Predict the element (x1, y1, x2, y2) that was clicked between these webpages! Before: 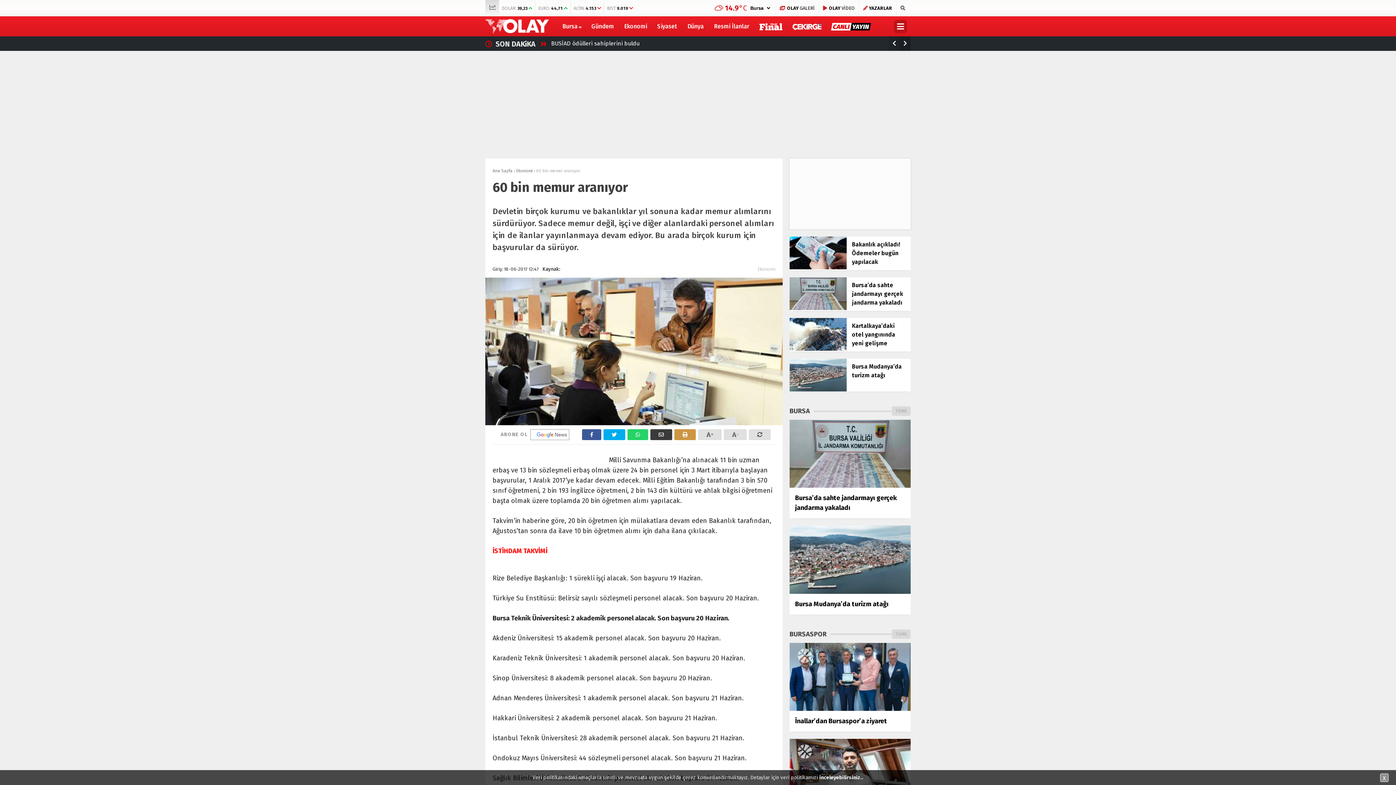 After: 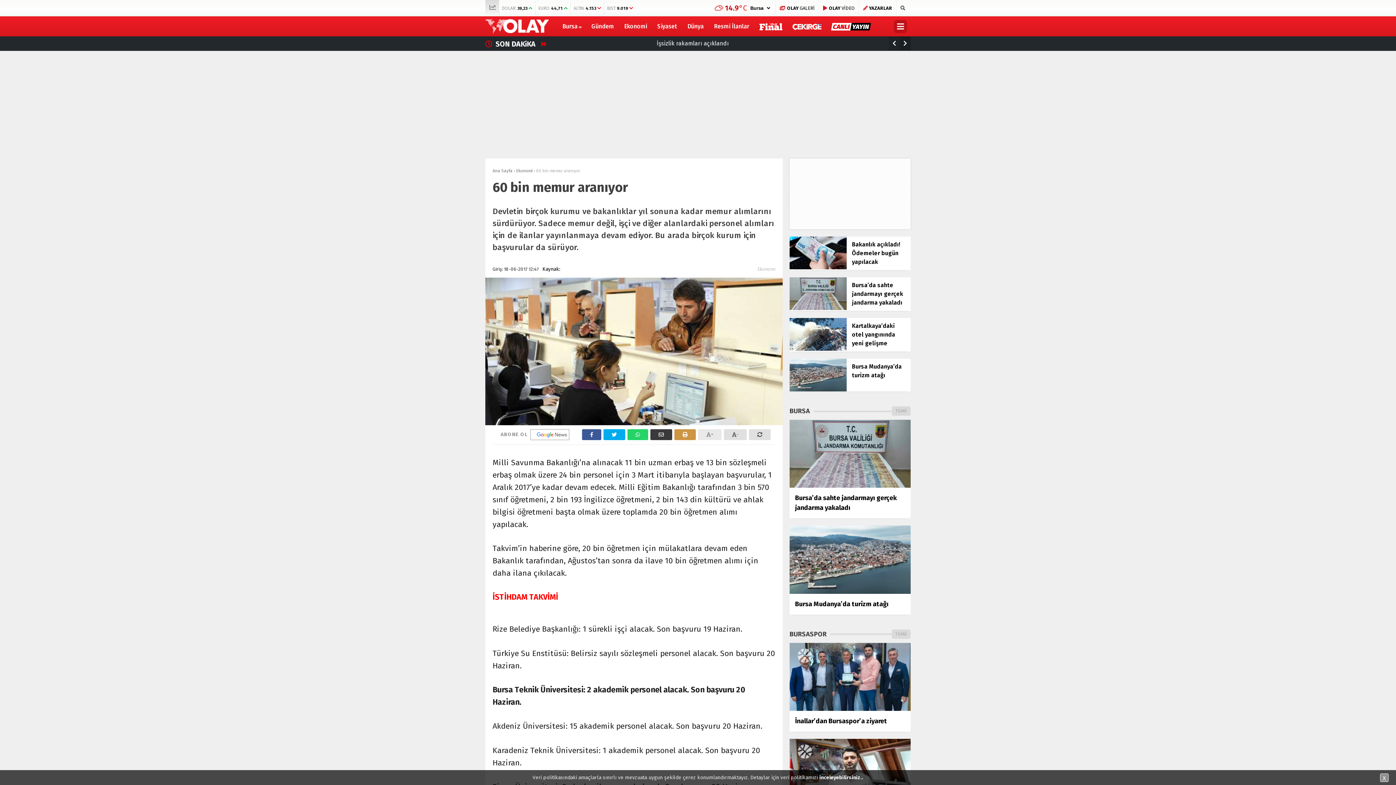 Action: label: + bbox: (698, 429, 721, 440)